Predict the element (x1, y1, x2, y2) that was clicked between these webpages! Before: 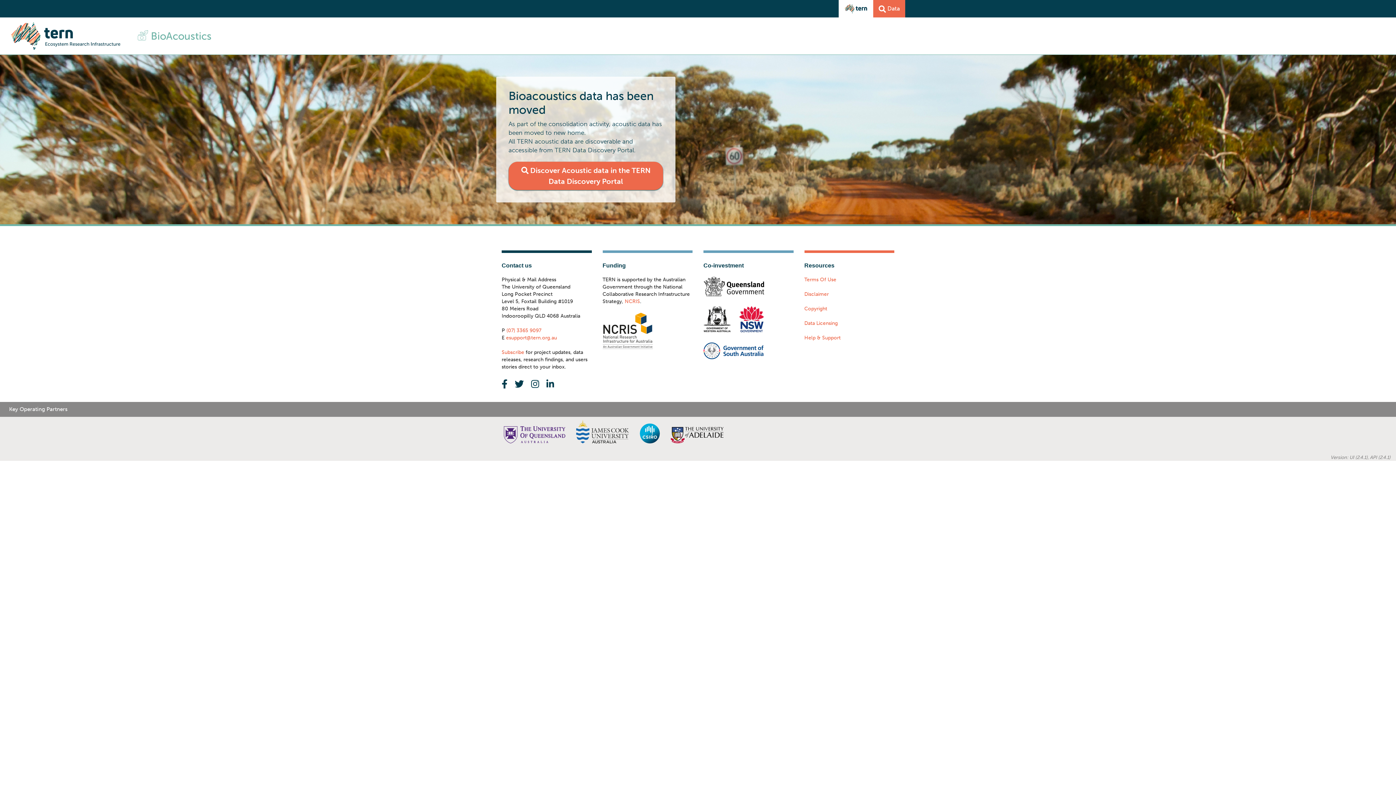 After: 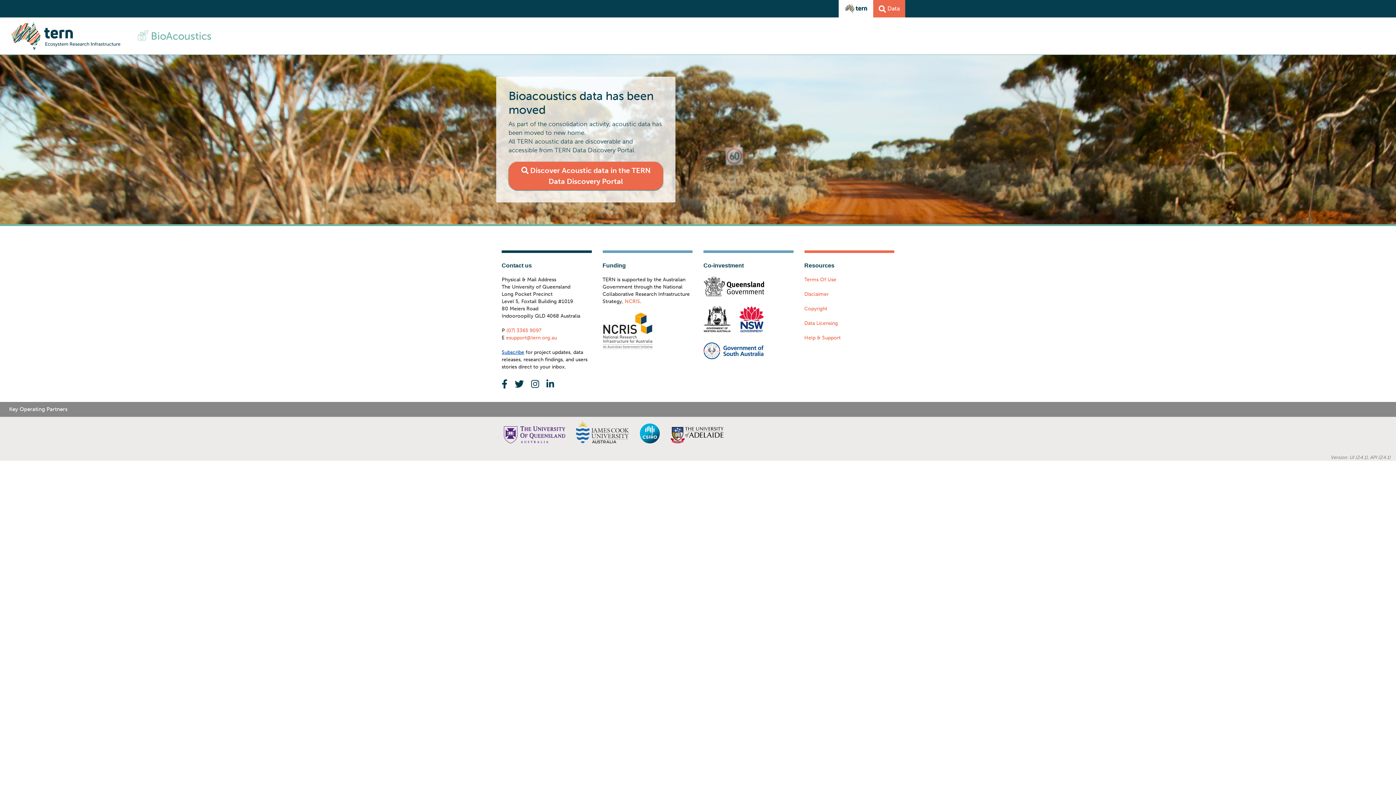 Action: bbox: (501, 349, 524, 355) label: Subscribe